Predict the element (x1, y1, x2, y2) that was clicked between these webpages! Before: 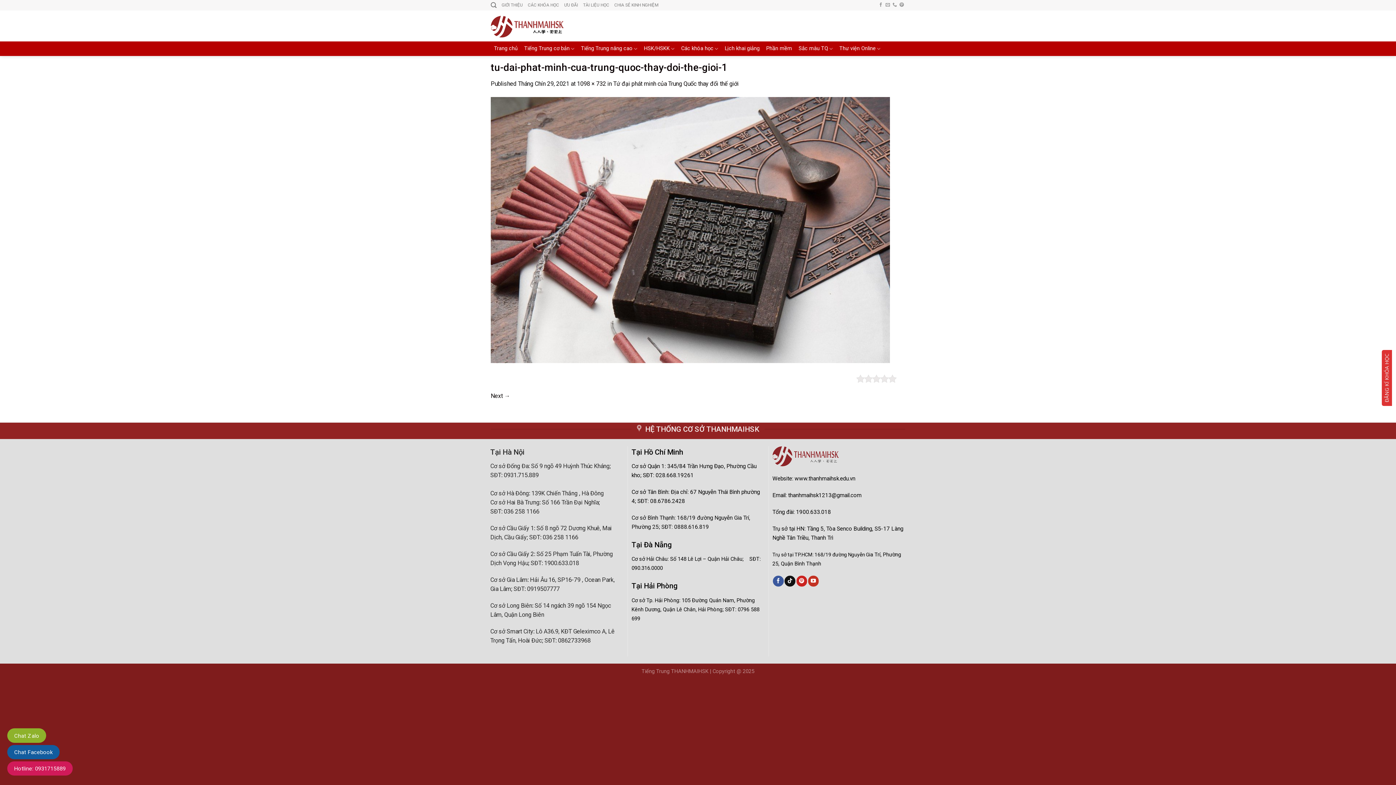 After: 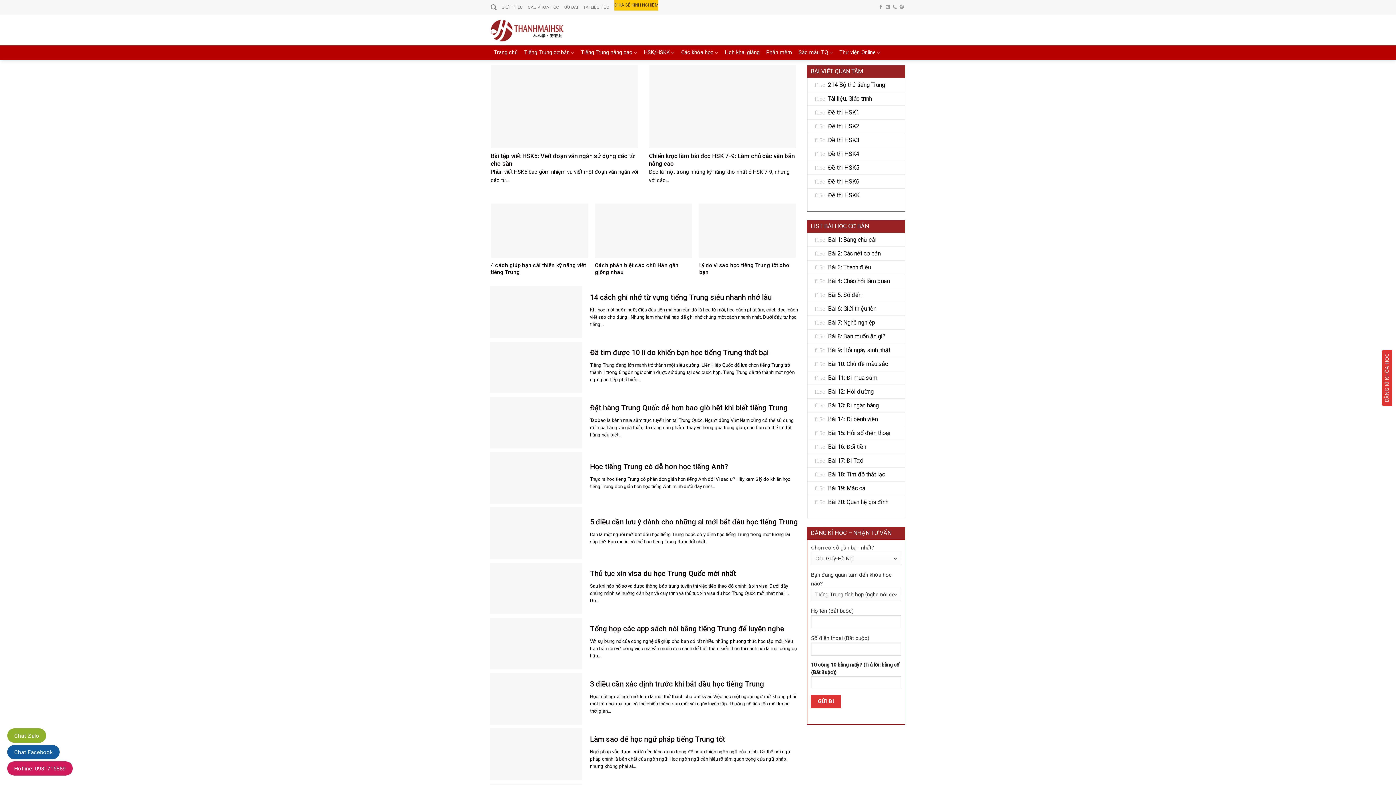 Action: label: CHIA SẺ KINH NGHIỆM bbox: (614, 0, 658, 10)